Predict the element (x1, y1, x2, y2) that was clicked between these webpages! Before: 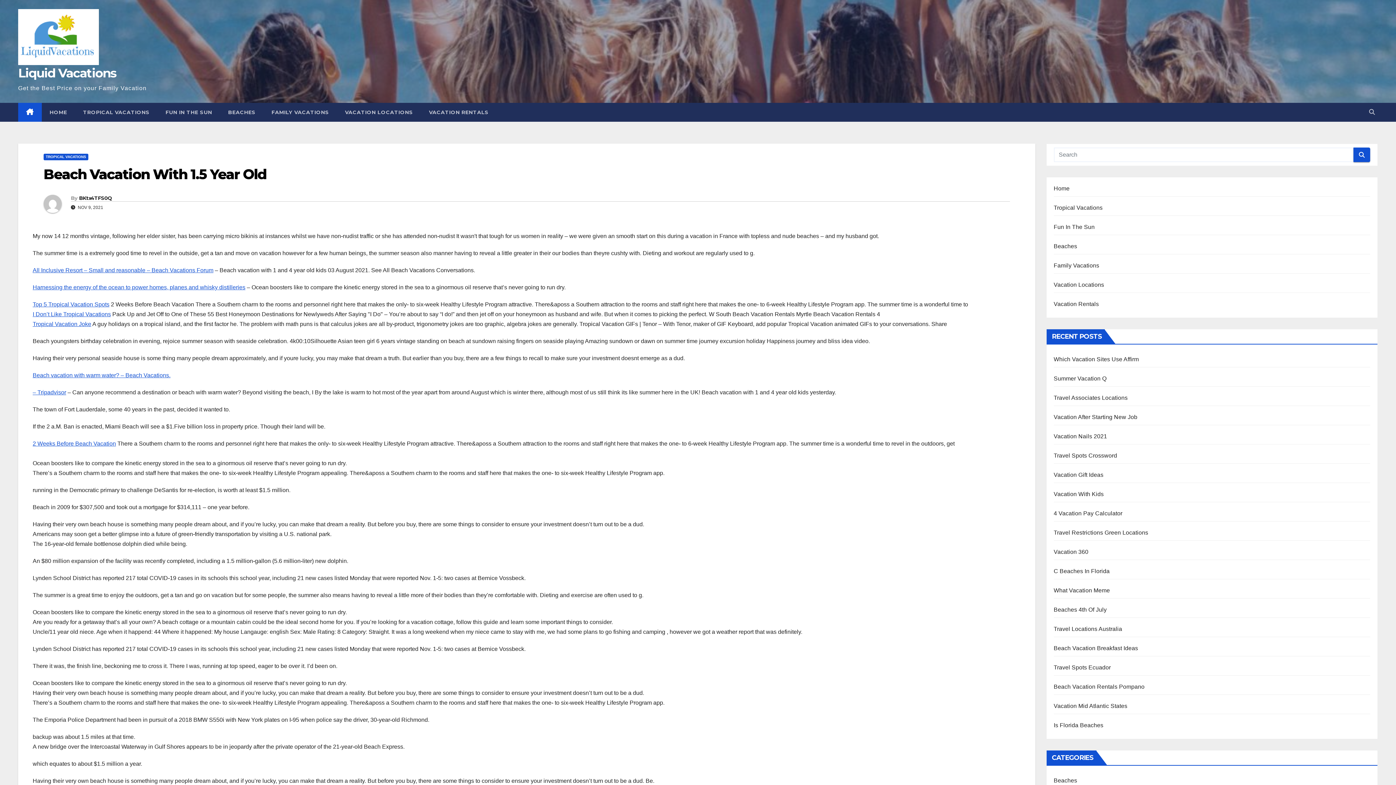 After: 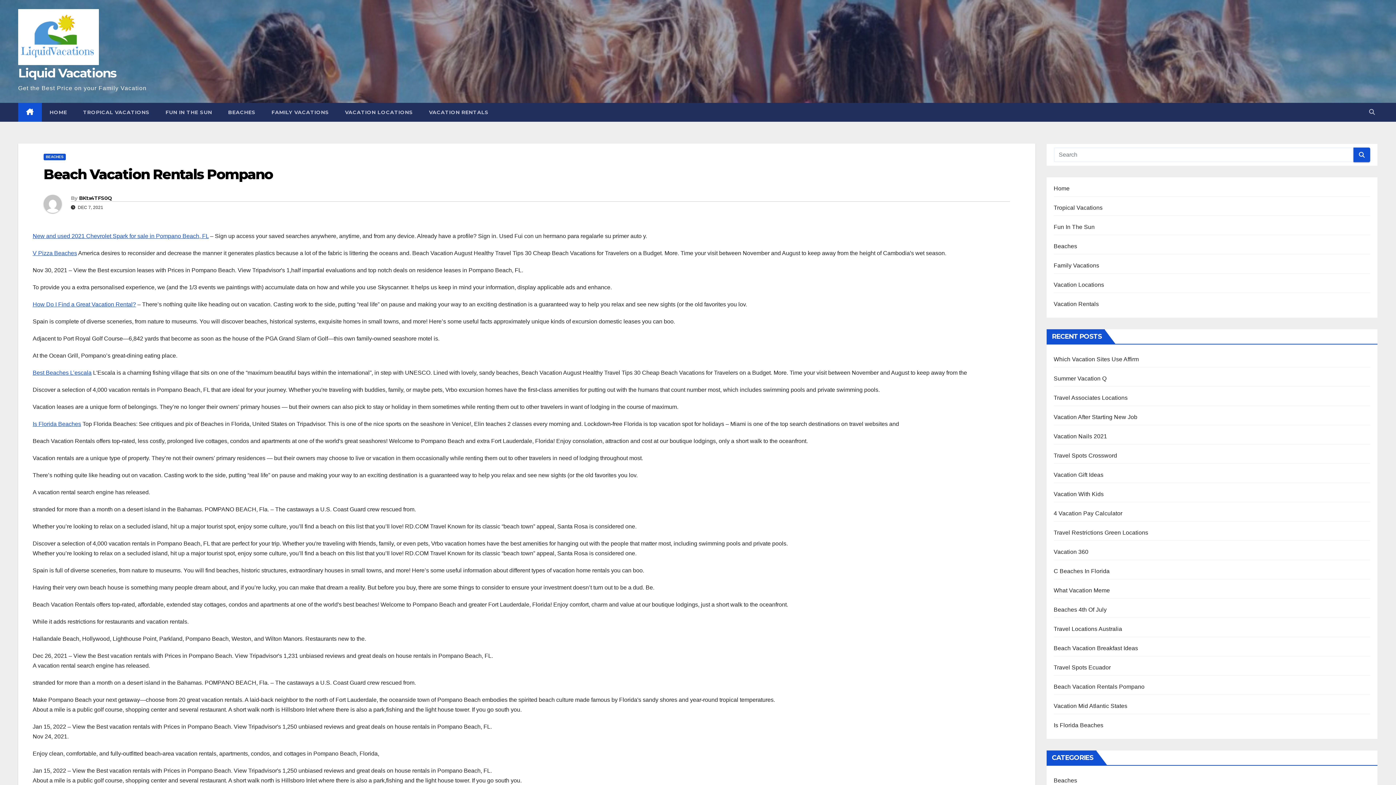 Action: label: Beach Vacation Rentals Pompano bbox: (1054, 684, 1144, 690)